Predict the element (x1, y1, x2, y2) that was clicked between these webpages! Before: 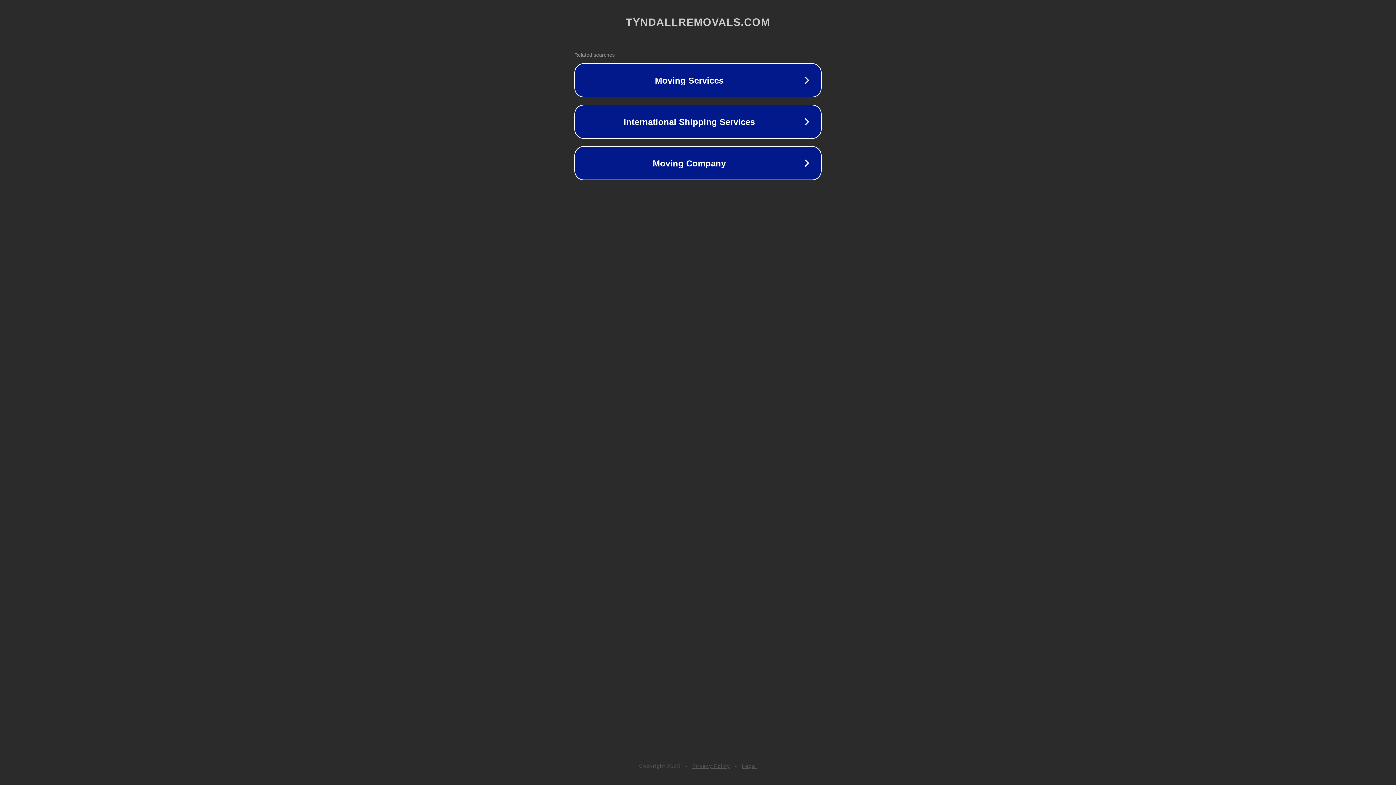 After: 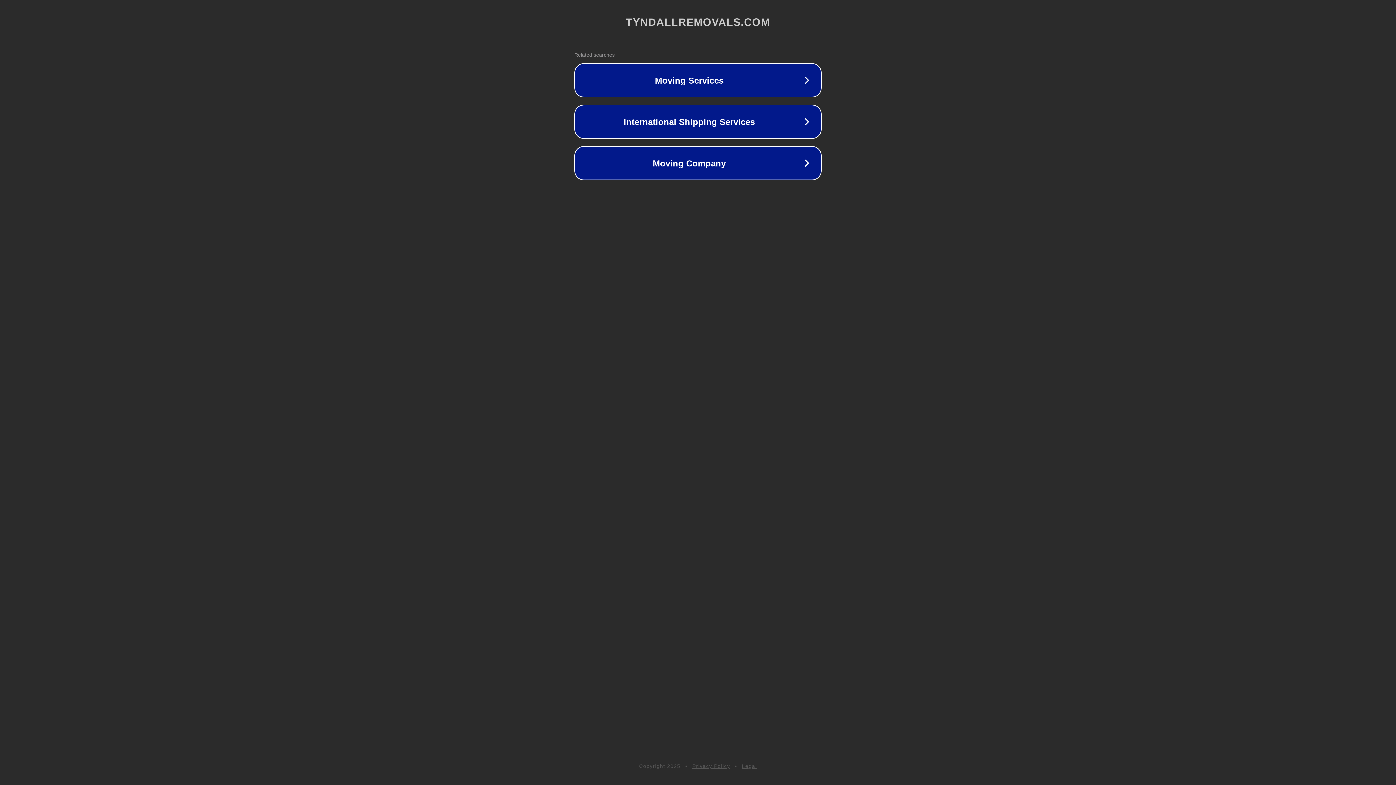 Action: bbox: (692, 763, 730, 769) label: Privacy Policy